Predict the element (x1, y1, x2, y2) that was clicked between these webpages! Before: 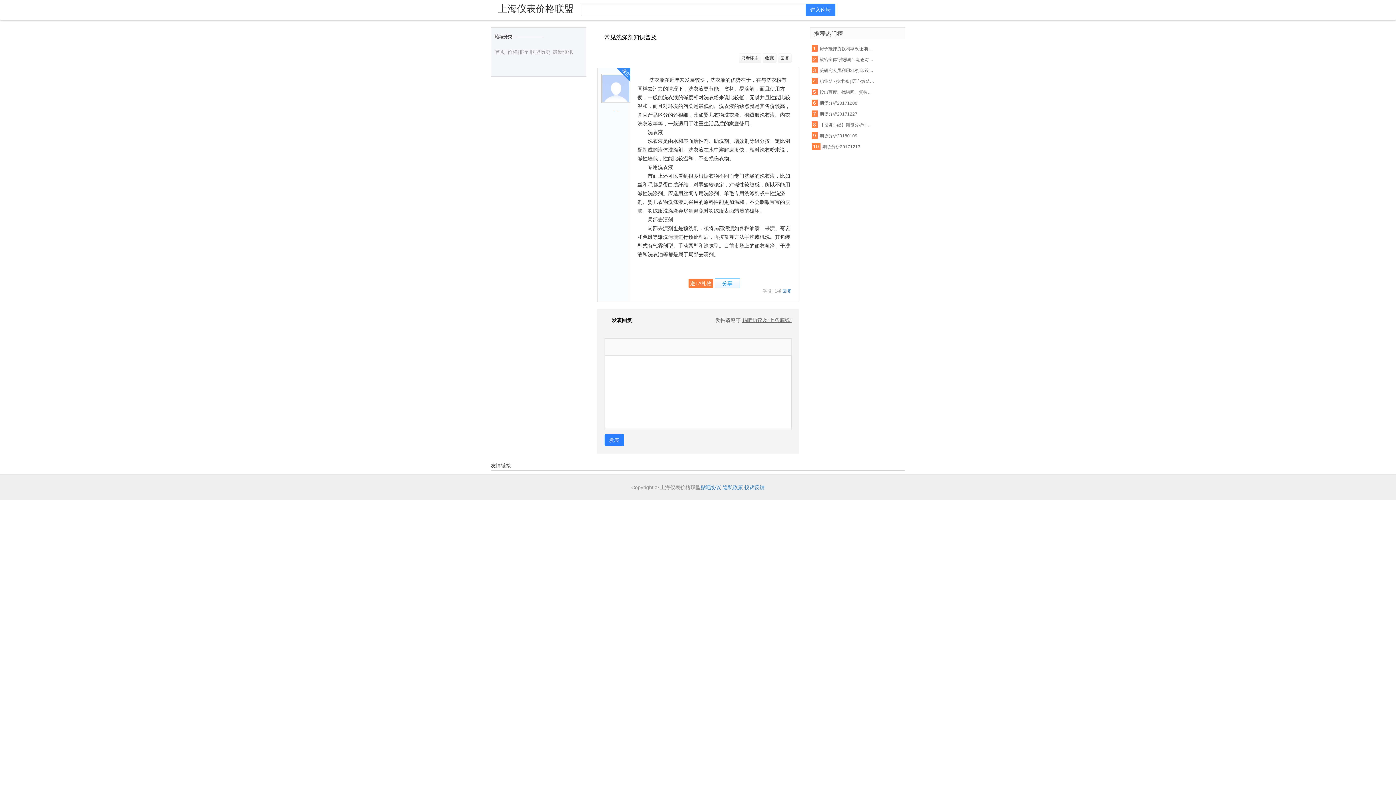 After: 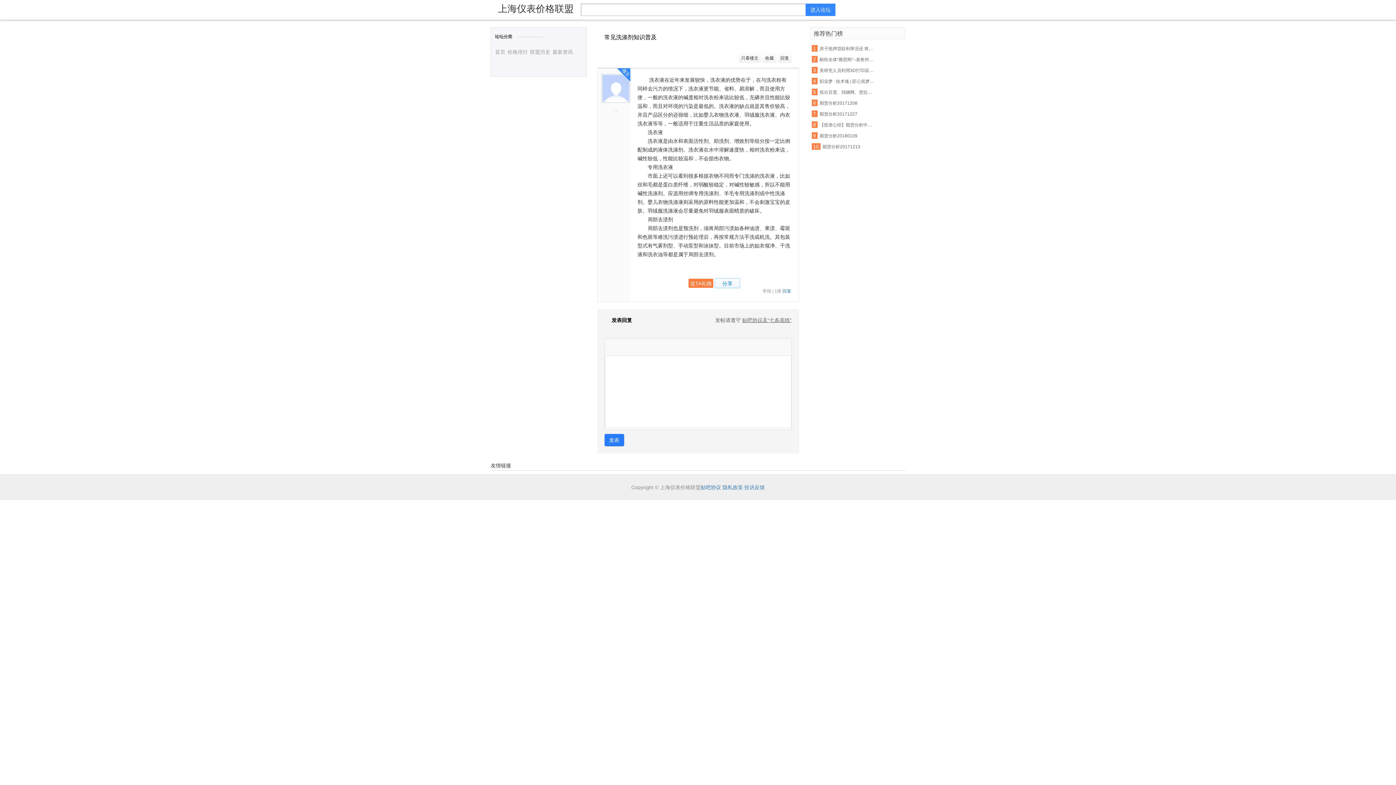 Action: bbox: (714, 278, 740, 288) label: 分享